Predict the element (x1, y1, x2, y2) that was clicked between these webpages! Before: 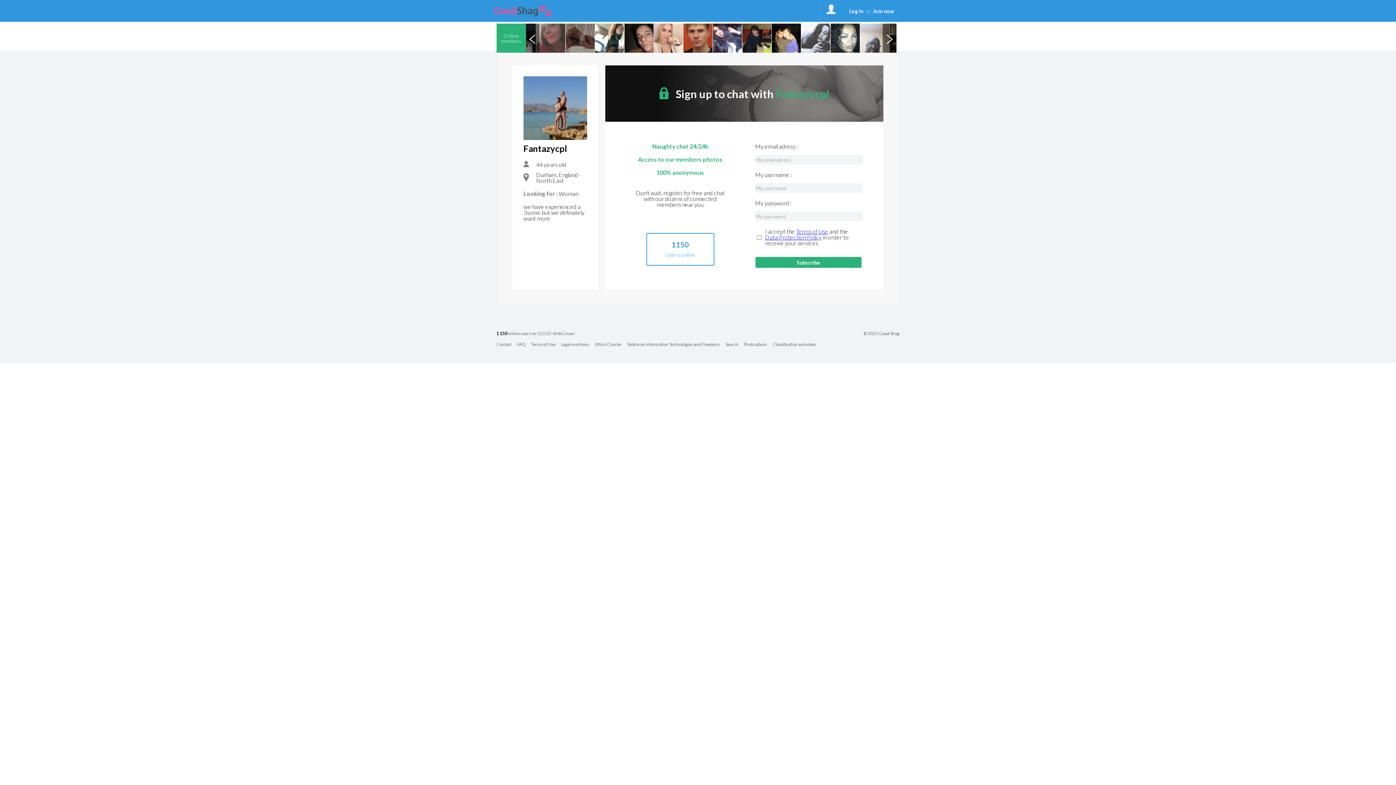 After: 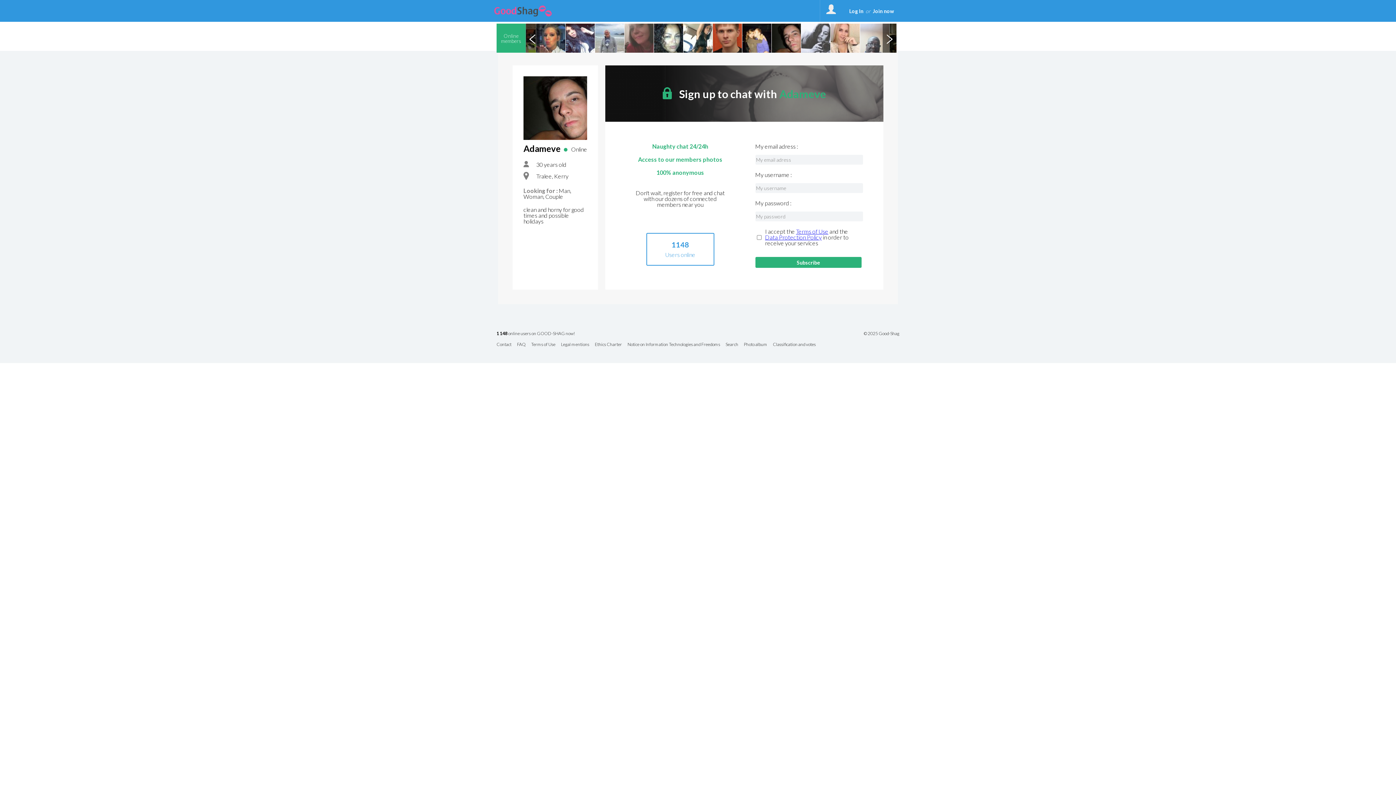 Action: bbox: (624, 23, 653, 52)